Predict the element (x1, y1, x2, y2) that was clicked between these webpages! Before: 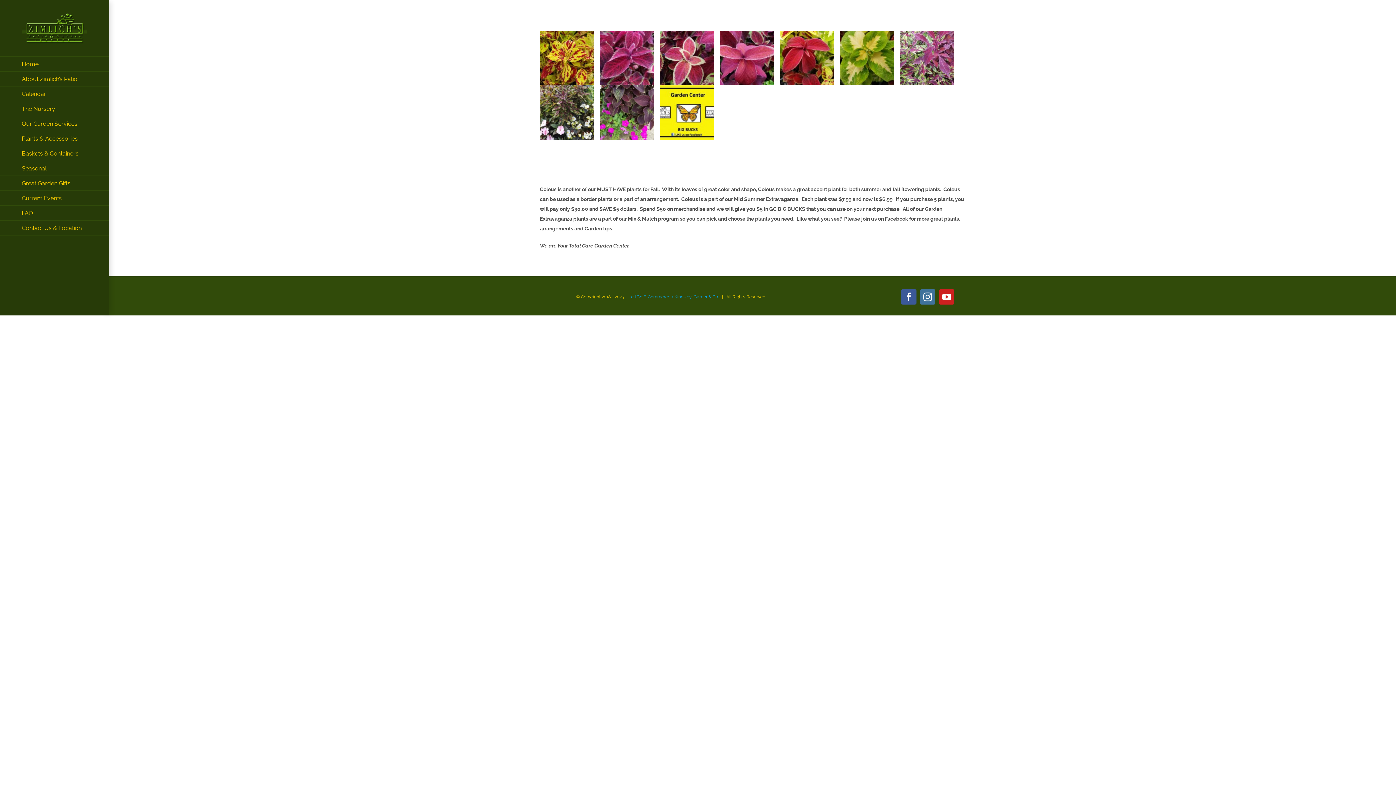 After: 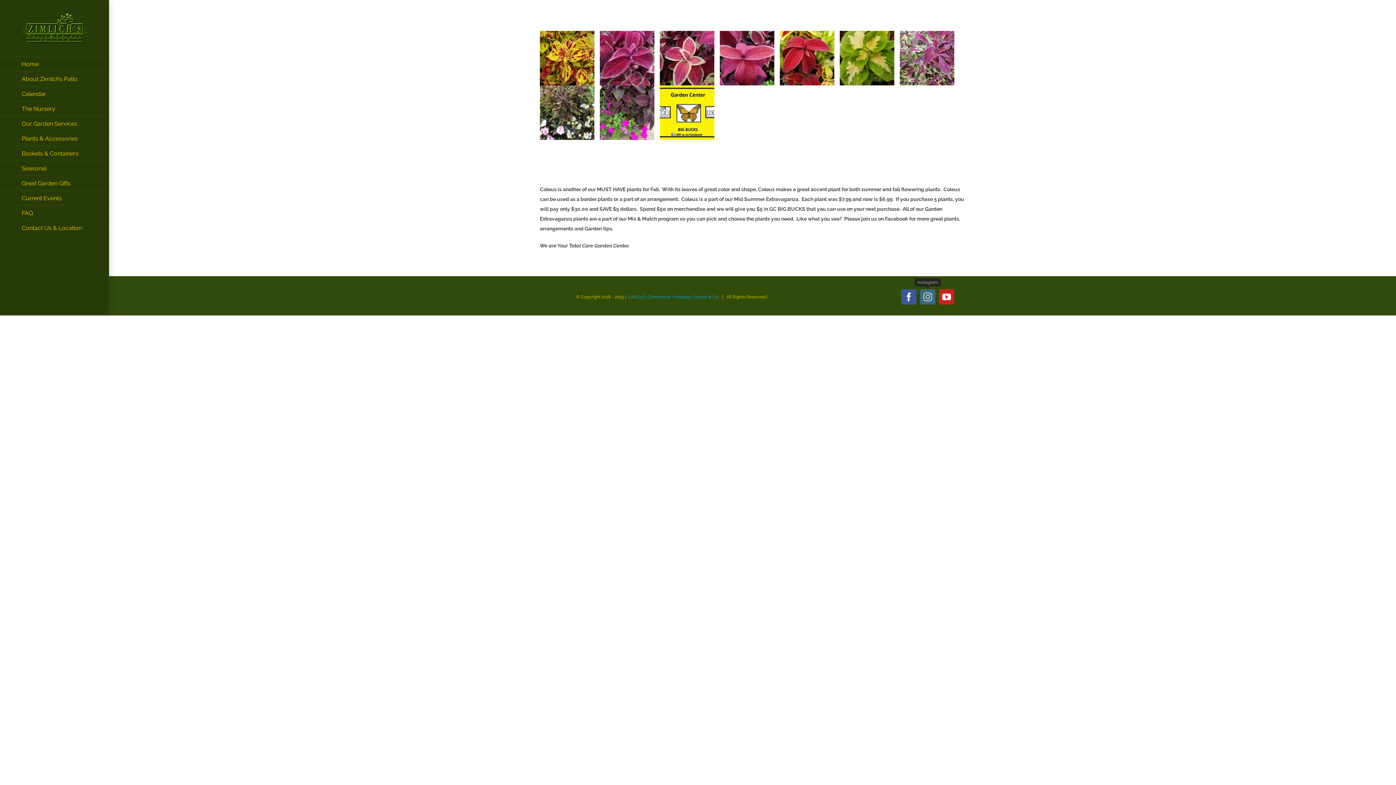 Action: label: Instagram bbox: (920, 289, 935, 304)